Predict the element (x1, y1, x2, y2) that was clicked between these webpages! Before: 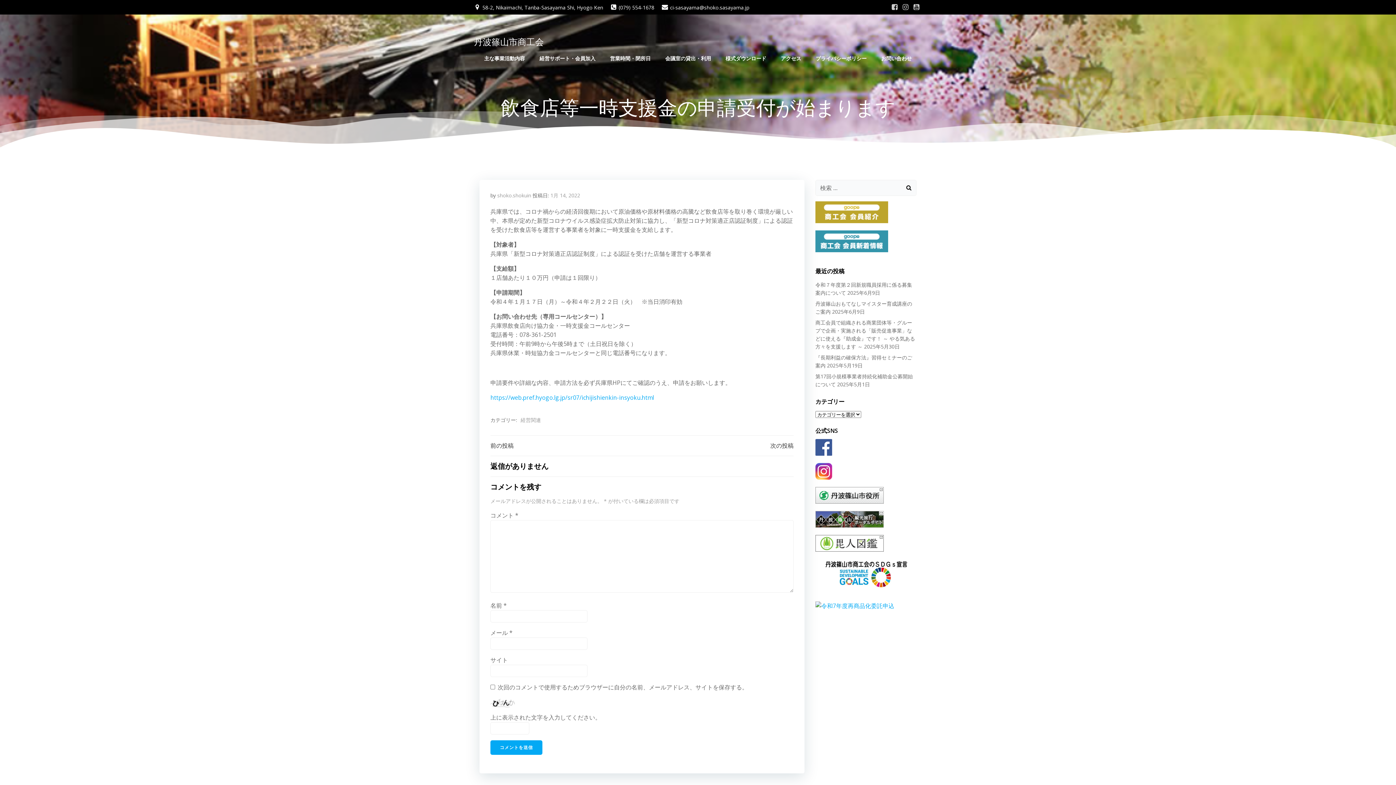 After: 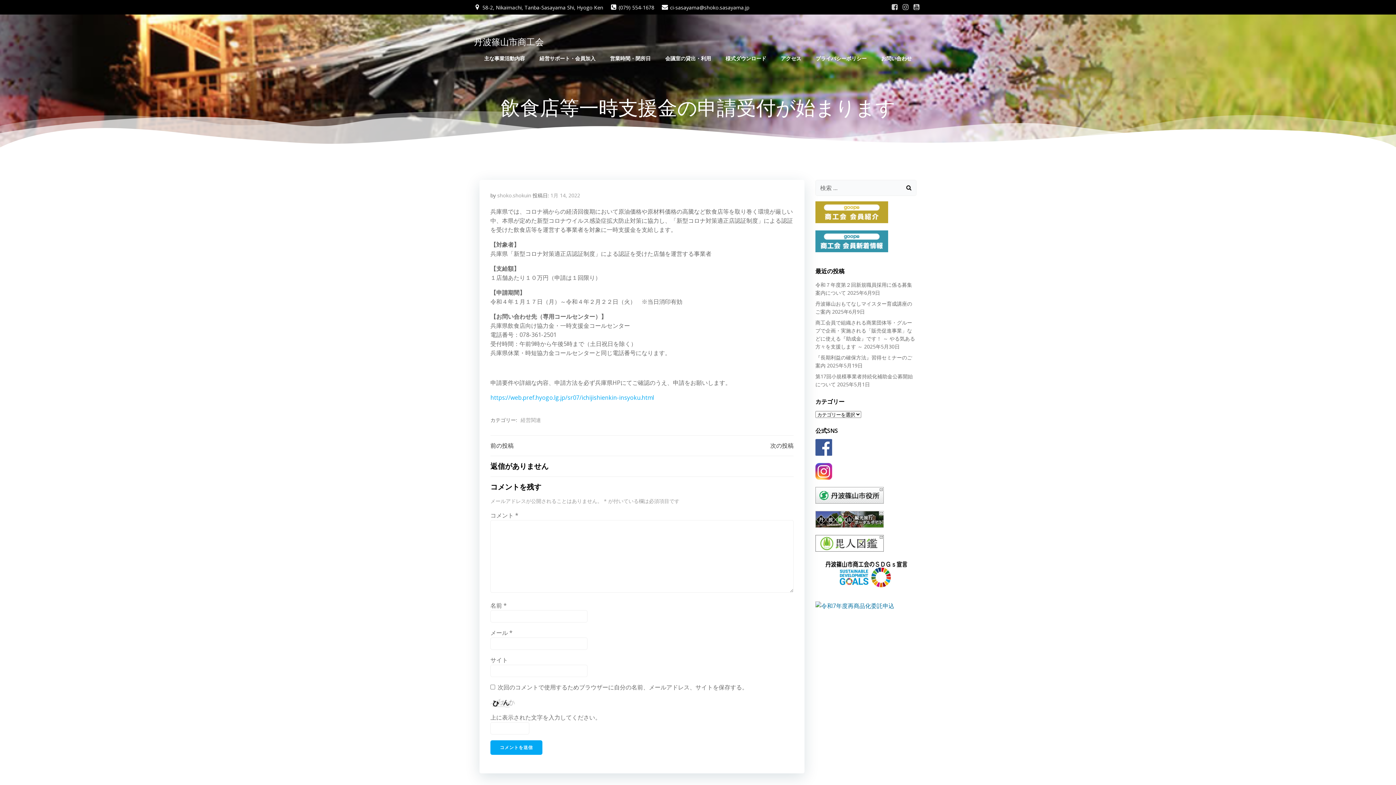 Action: bbox: (815, 601, 910, 609)